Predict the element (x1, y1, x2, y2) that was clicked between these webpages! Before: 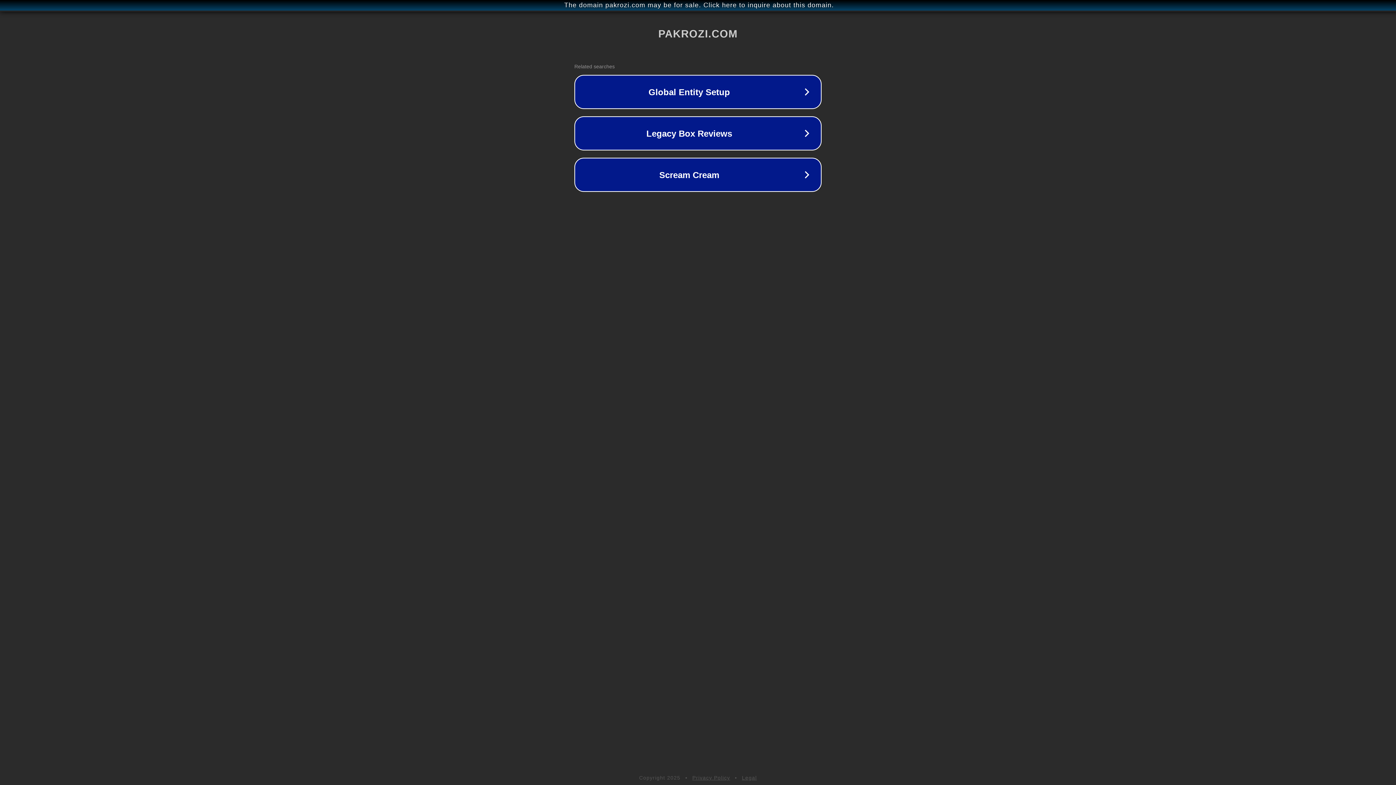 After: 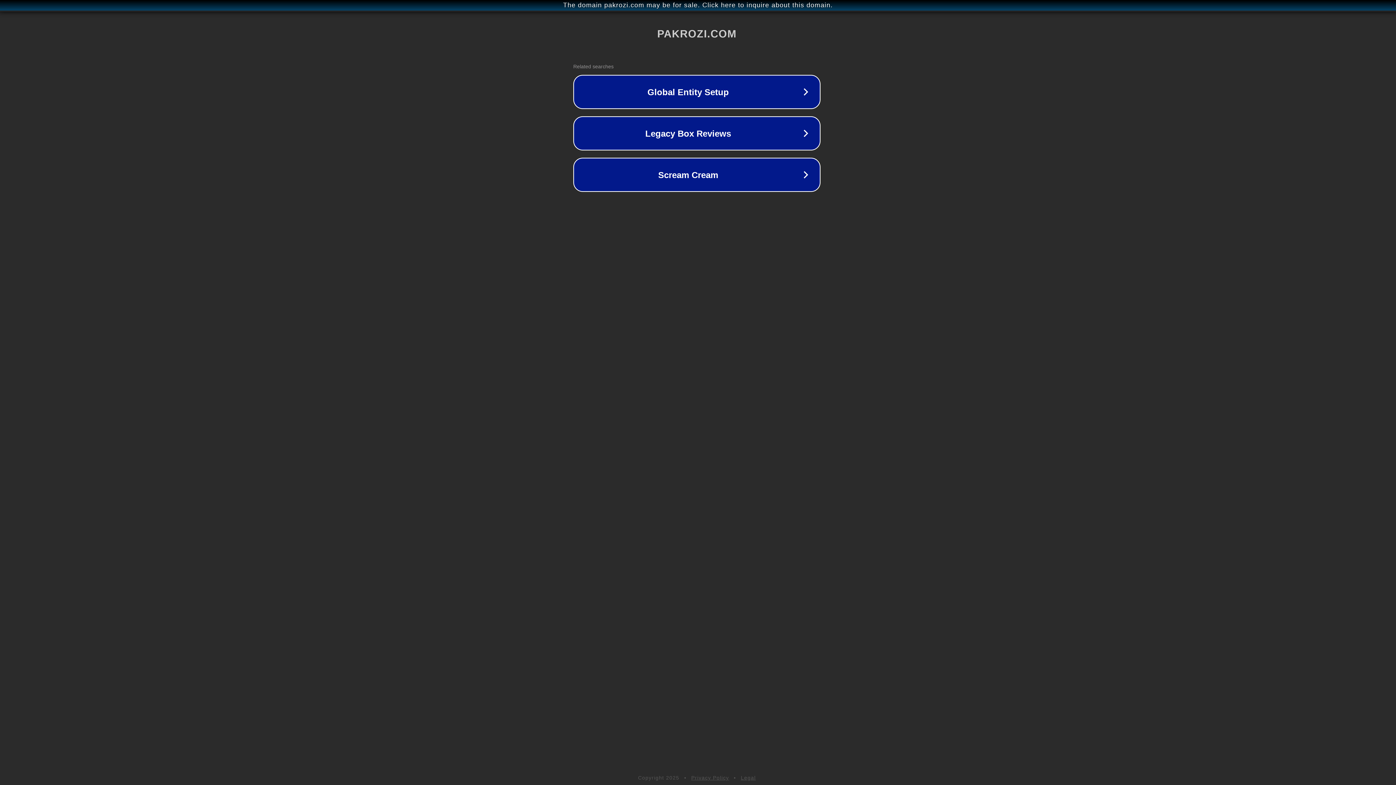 Action: label: The domain pakrozi.com may be for sale. Click here to inquire about this domain. bbox: (1, 1, 1397, 9)